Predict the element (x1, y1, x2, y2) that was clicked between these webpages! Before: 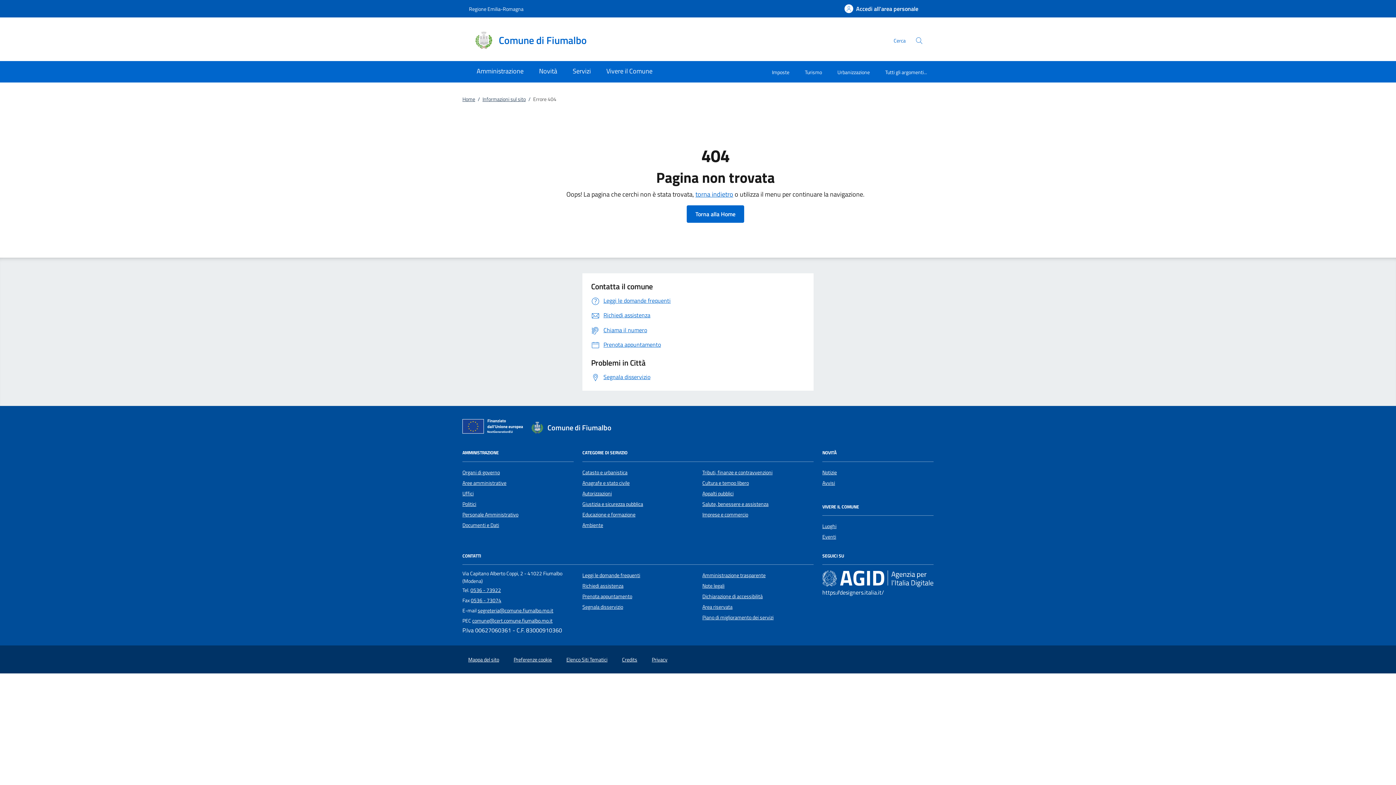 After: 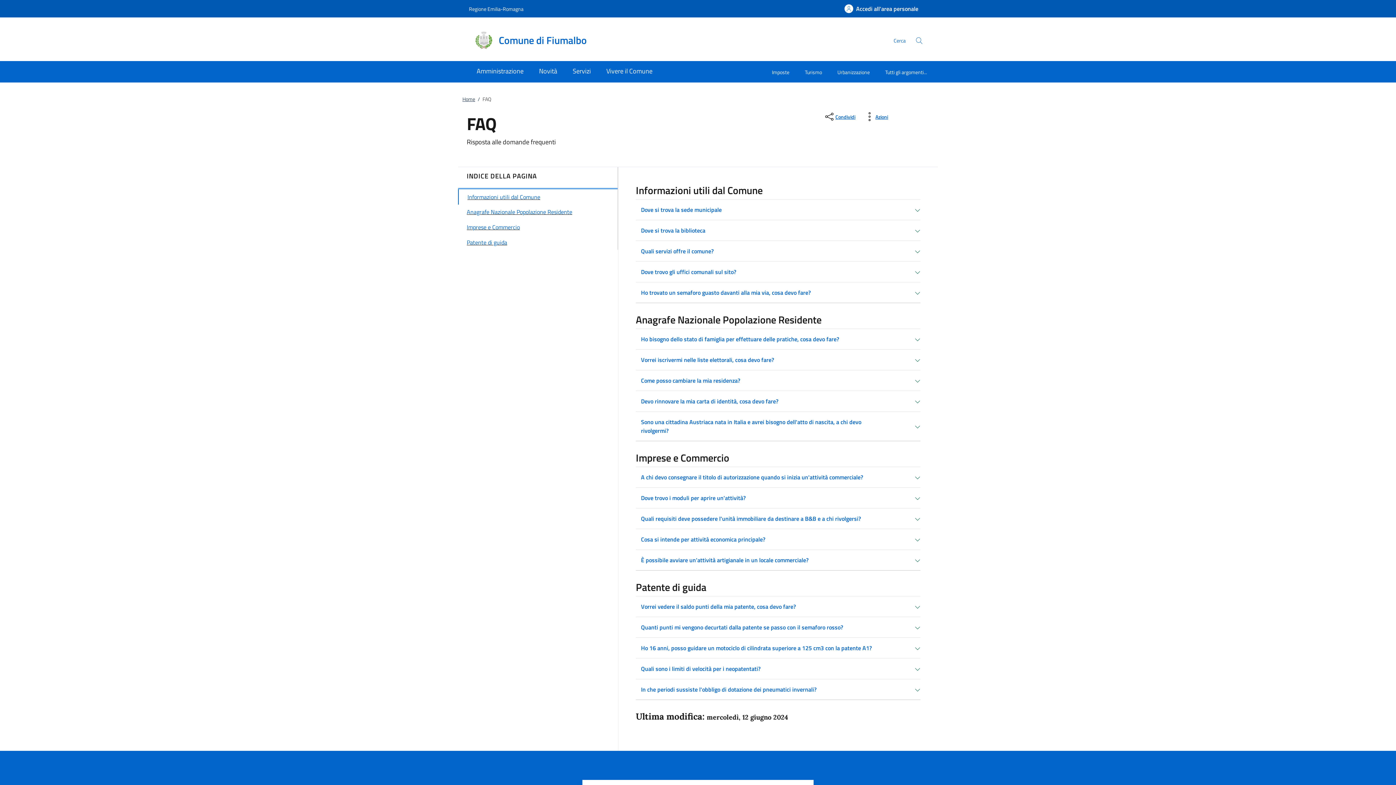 Action: bbox: (582, 571, 640, 579) label: Leggi le domande frequenti